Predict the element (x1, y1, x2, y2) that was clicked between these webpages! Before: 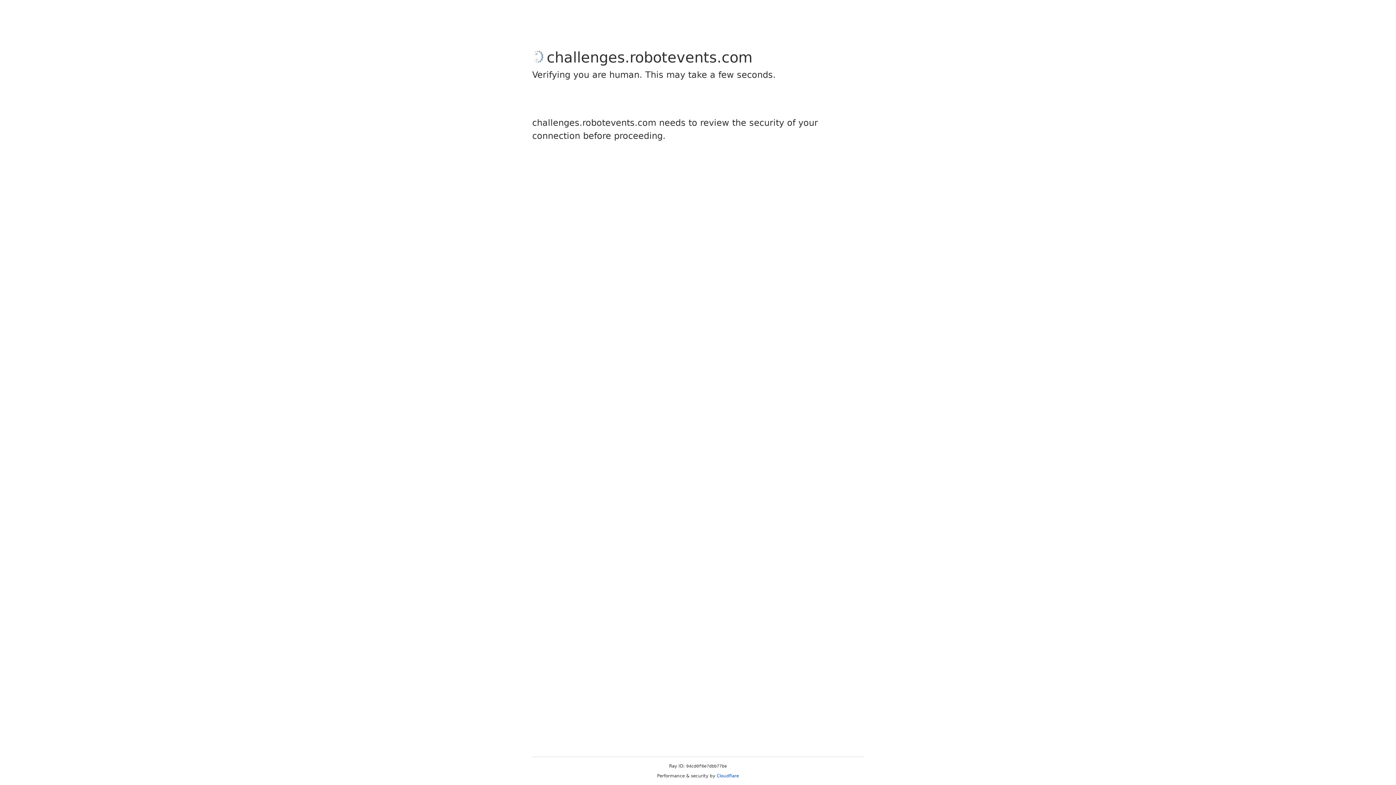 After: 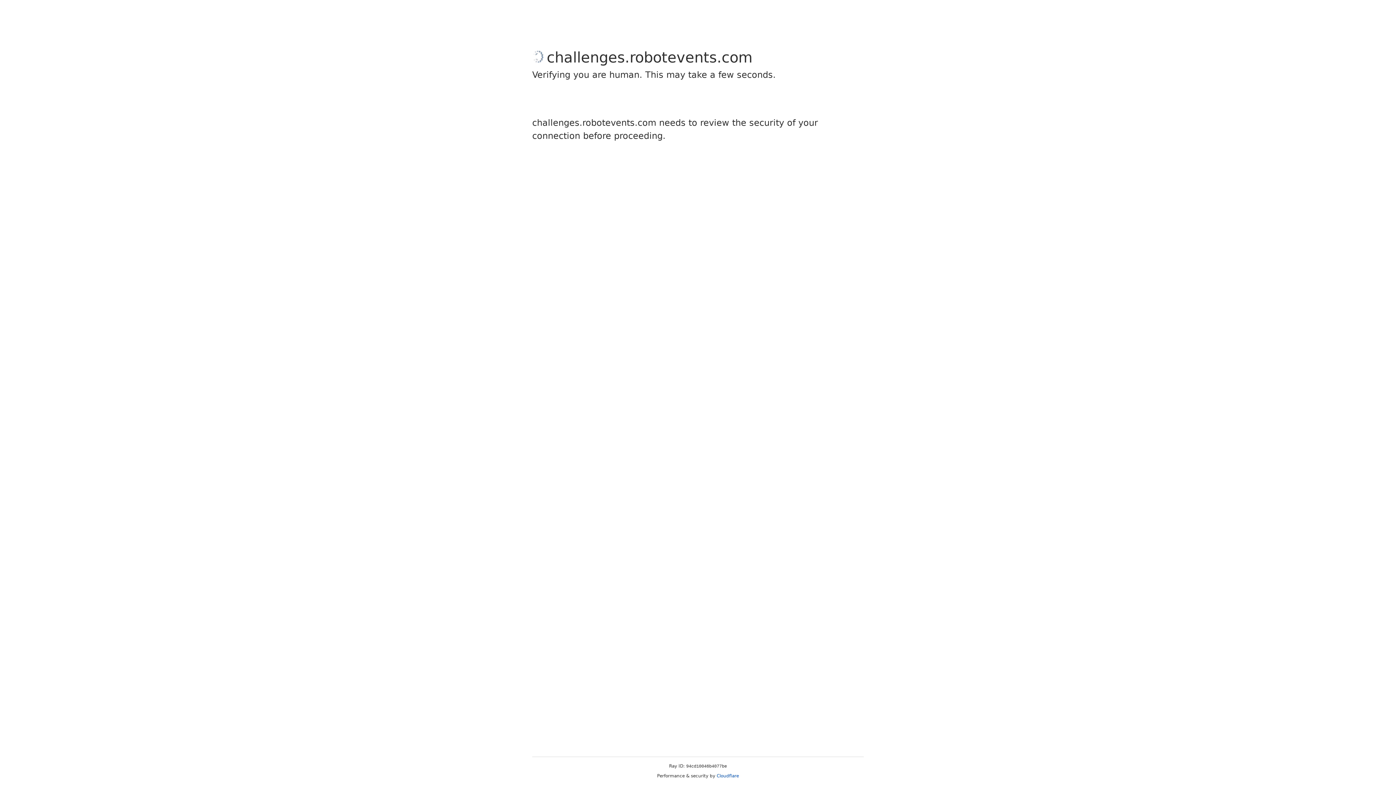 Action: bbox: (716, 773, 739, 778) label: Cloudflare